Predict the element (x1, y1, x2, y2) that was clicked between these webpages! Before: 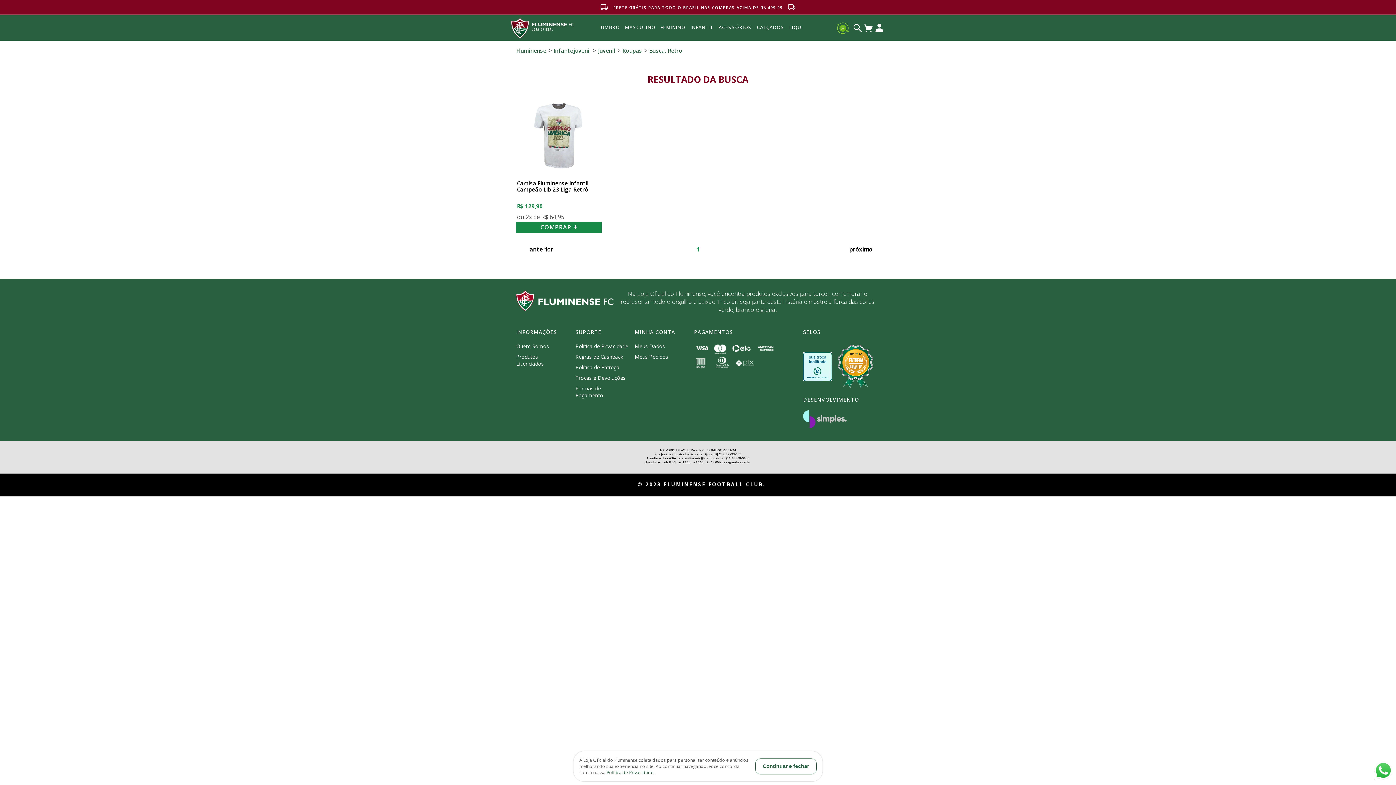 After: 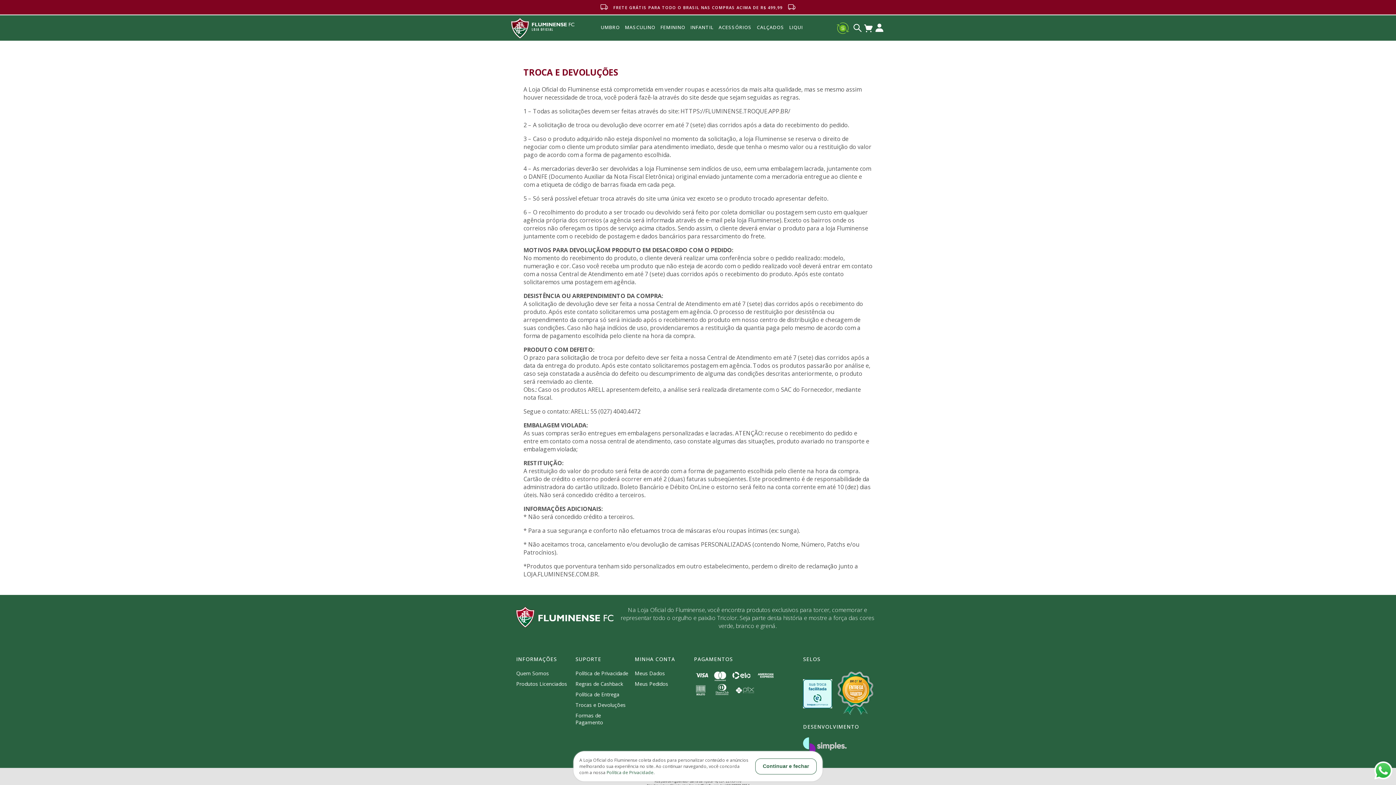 Action: label: FRETE GRÁTIS PARA TODO O BRASIL NAS COMPRAS ACIMA DE R$ 499,99 bbox: (0, 3, 1396, 10)